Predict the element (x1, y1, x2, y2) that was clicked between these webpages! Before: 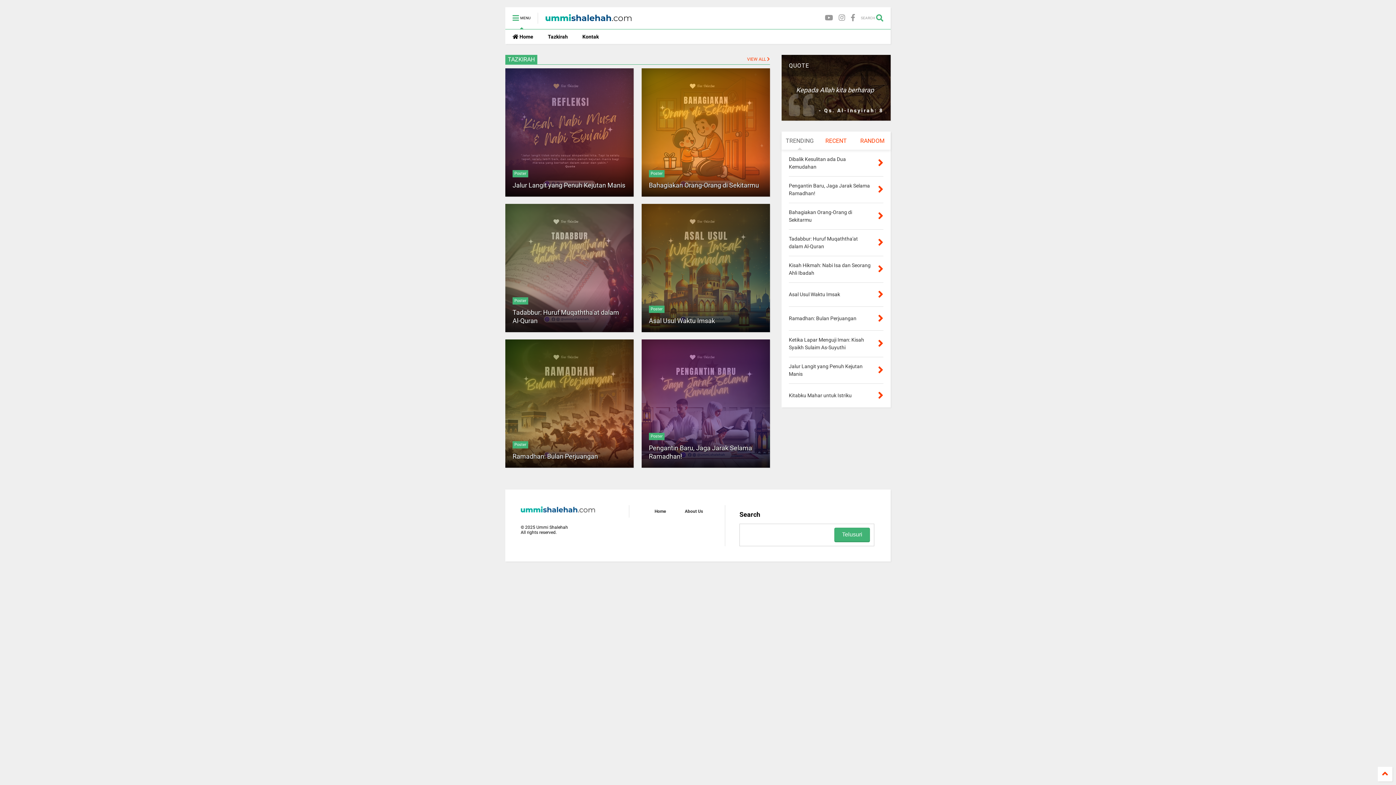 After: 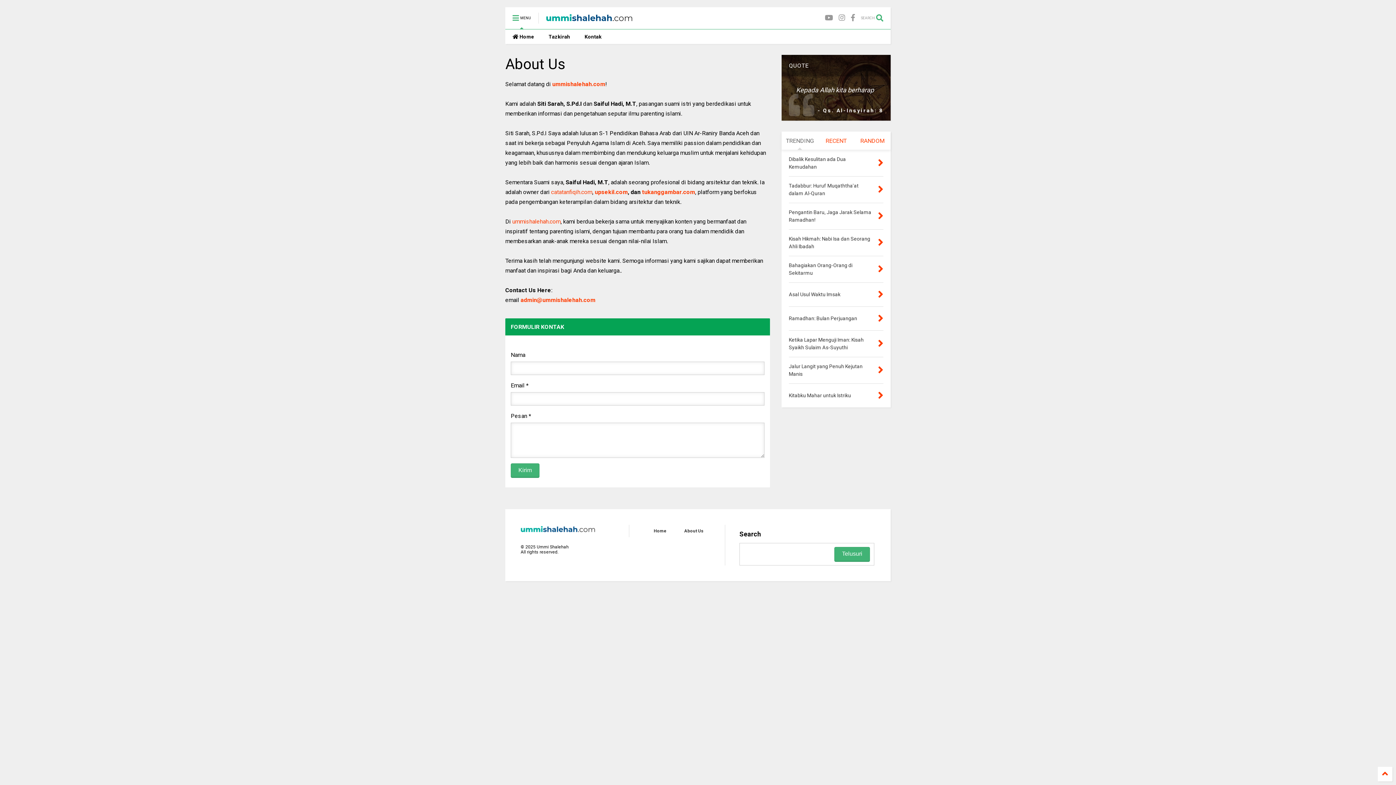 Action: bbox: (575, 29, 606, 44) label: Kontak